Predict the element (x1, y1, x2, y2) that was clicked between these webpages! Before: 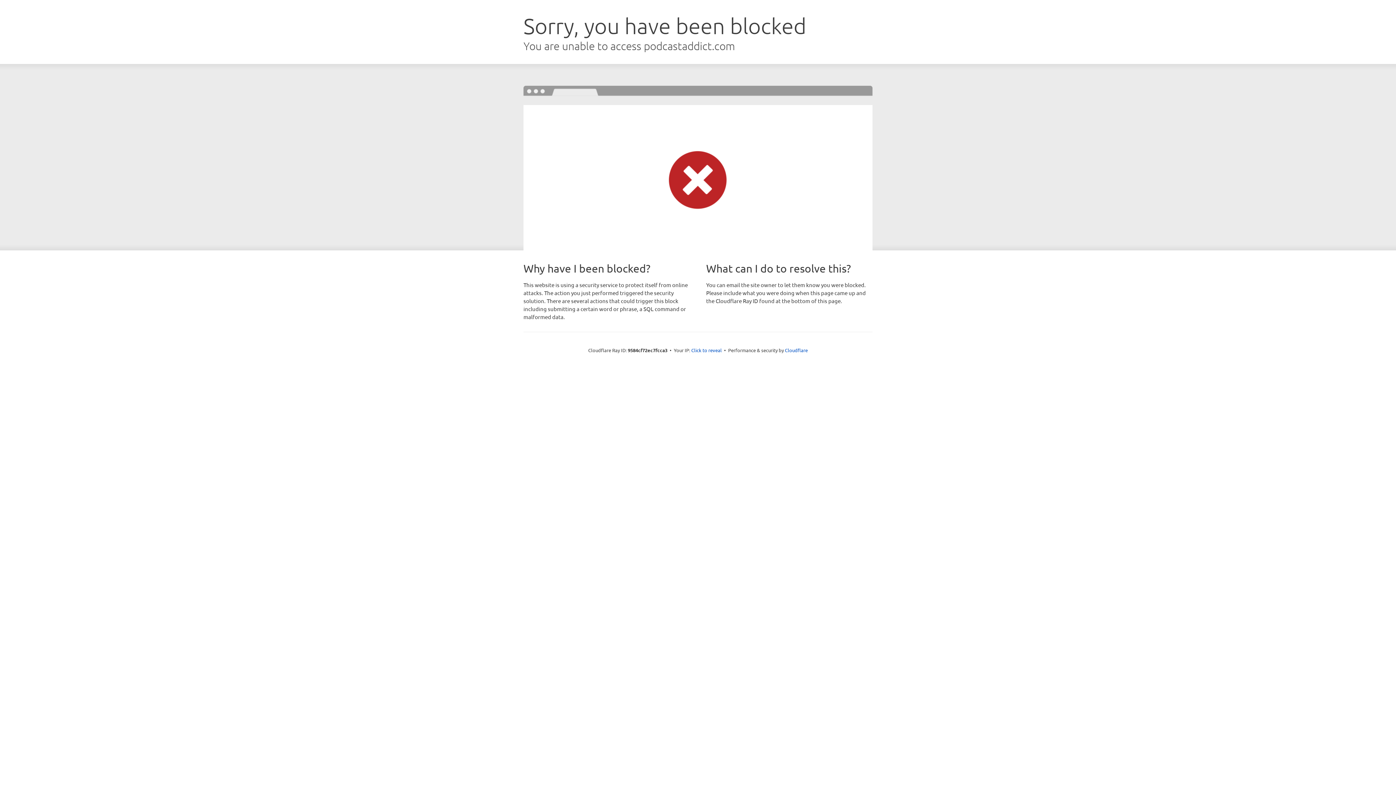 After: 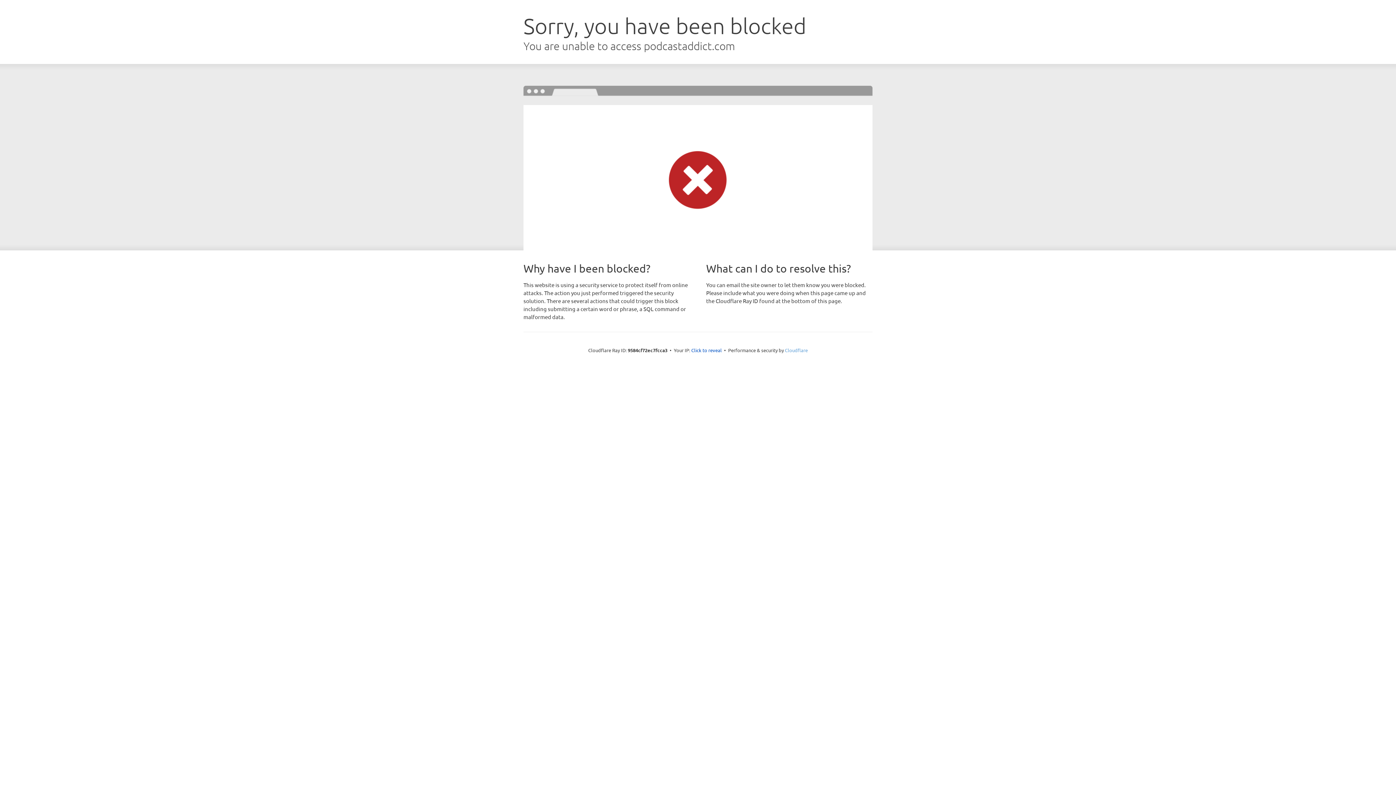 Action: bbox: (785, 347, 808, 353) label: Cloudflare